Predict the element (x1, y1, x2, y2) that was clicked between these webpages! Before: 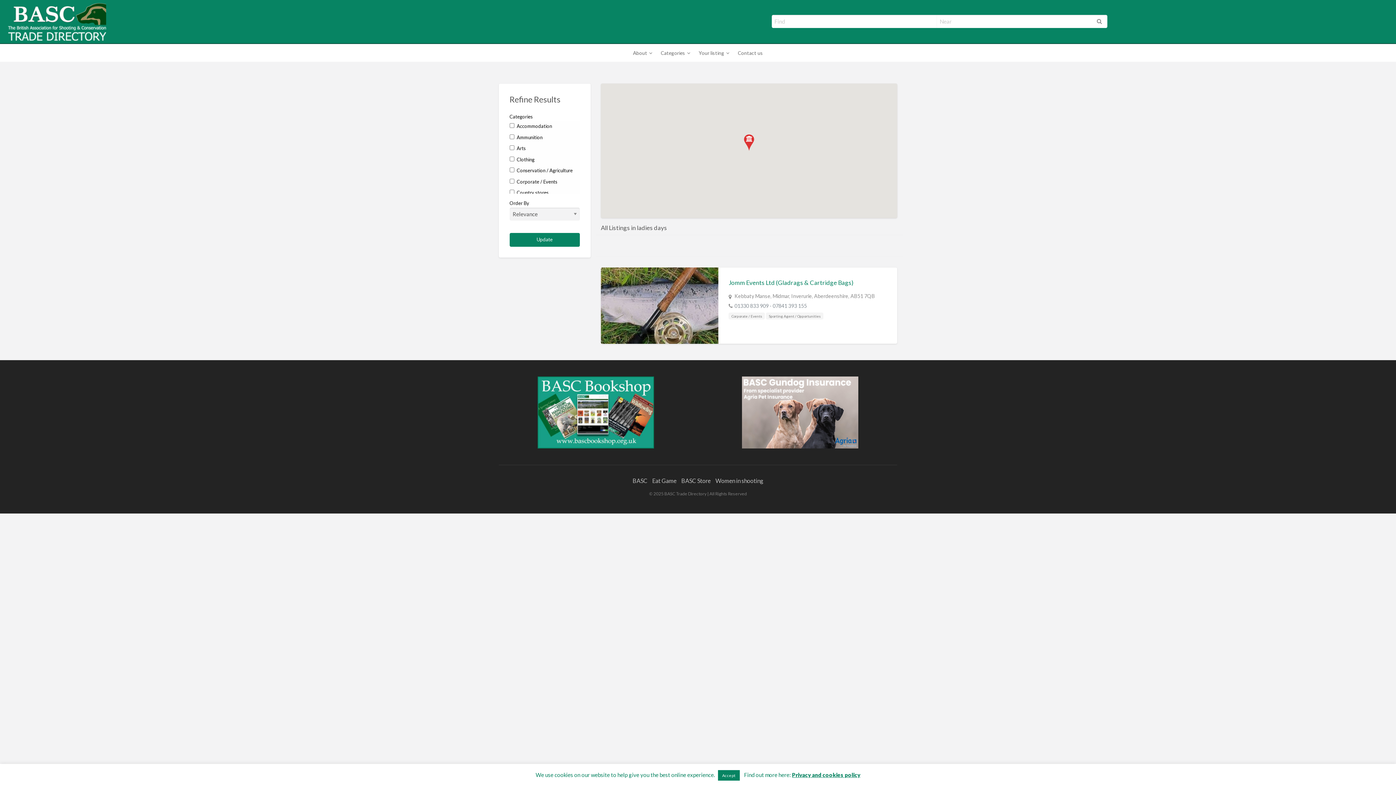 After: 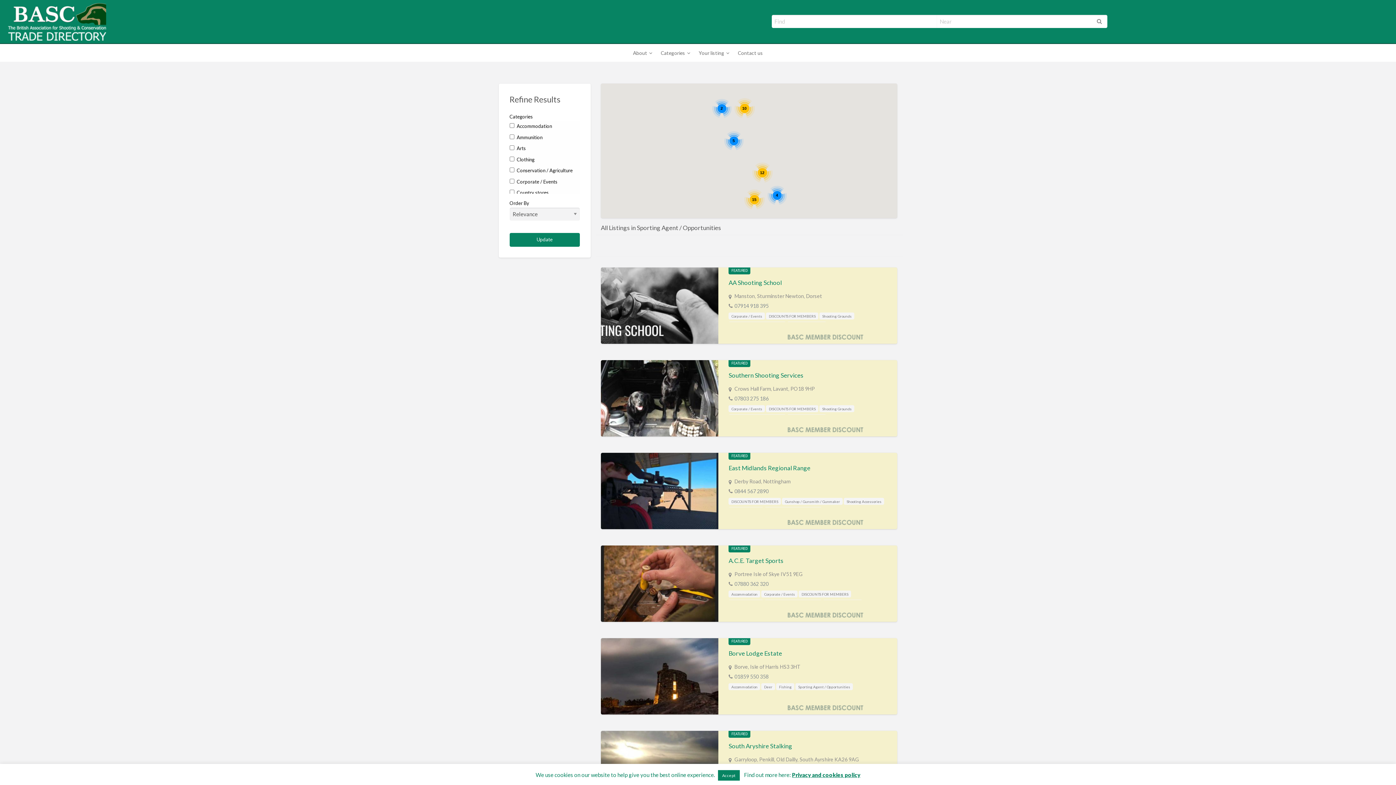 Action: bbox: (769, 314, 821, 318) label: Sporting Agent / Opportunities